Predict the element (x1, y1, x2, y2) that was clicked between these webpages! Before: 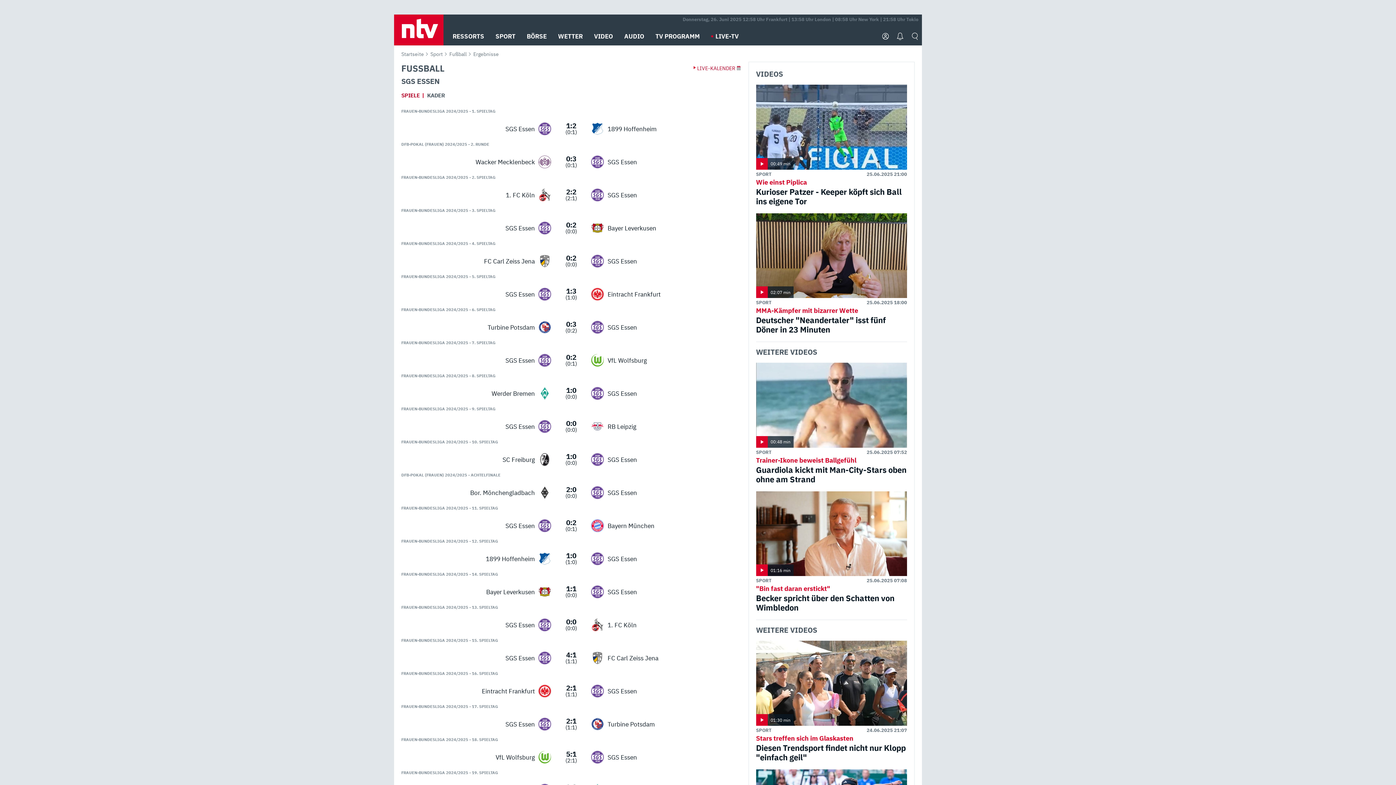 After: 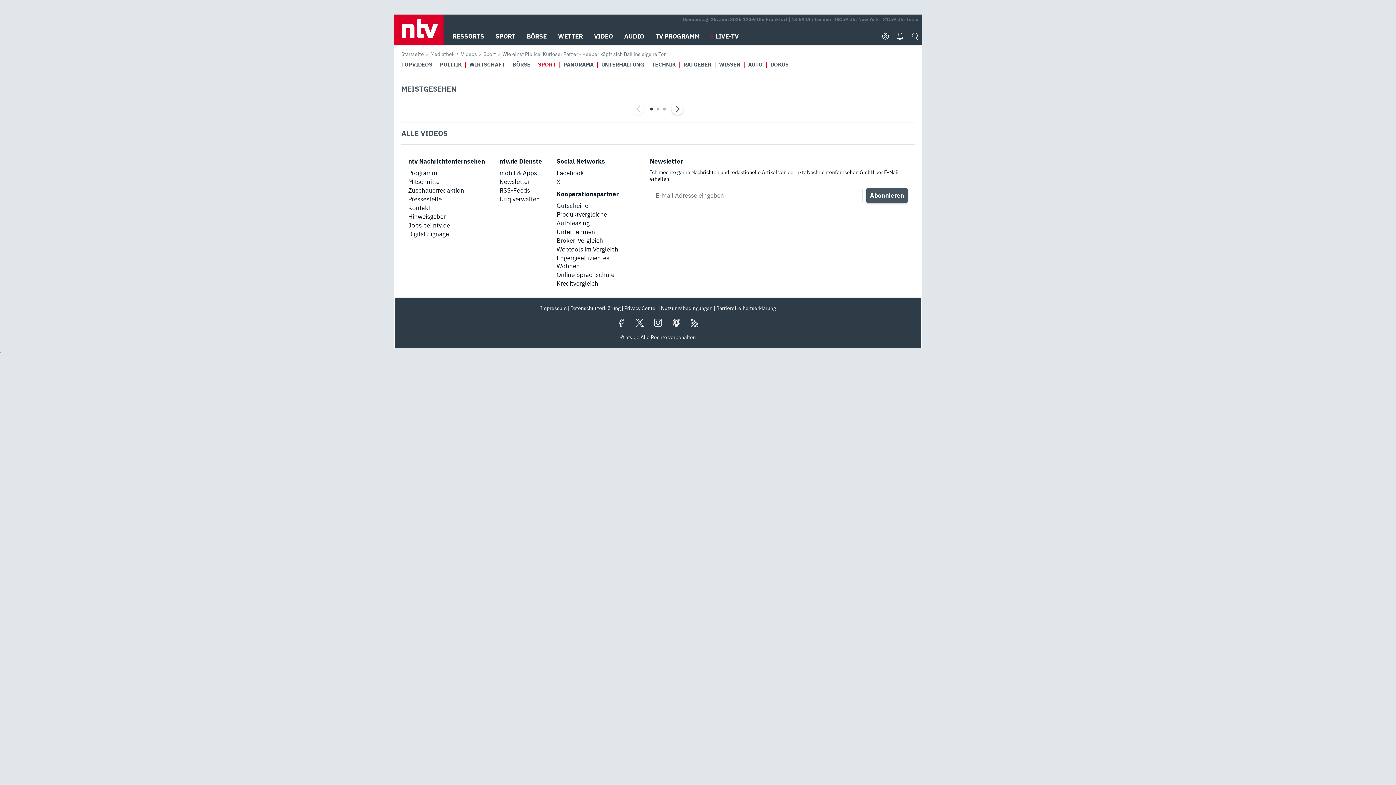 Action: label: SPORT bbox: (756, 171, 771, 177)